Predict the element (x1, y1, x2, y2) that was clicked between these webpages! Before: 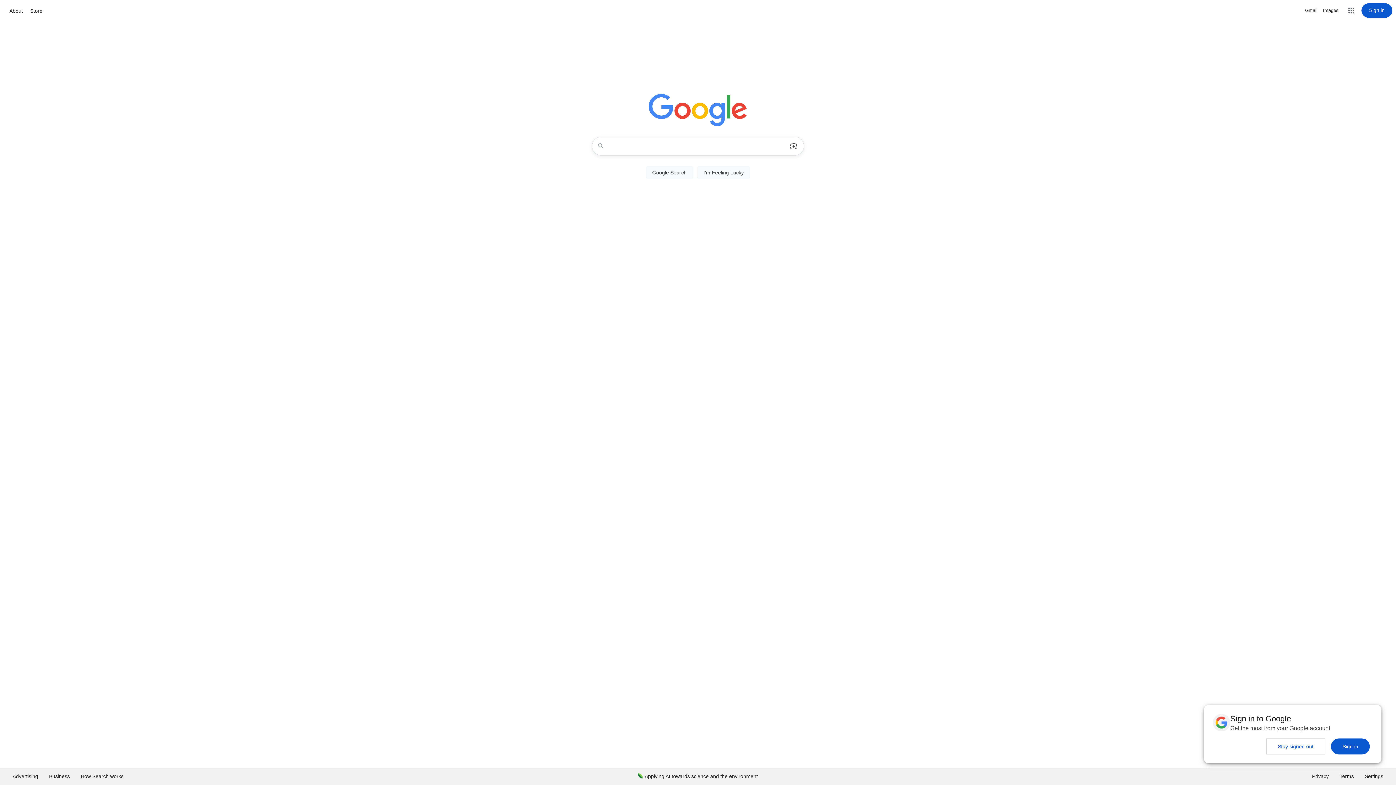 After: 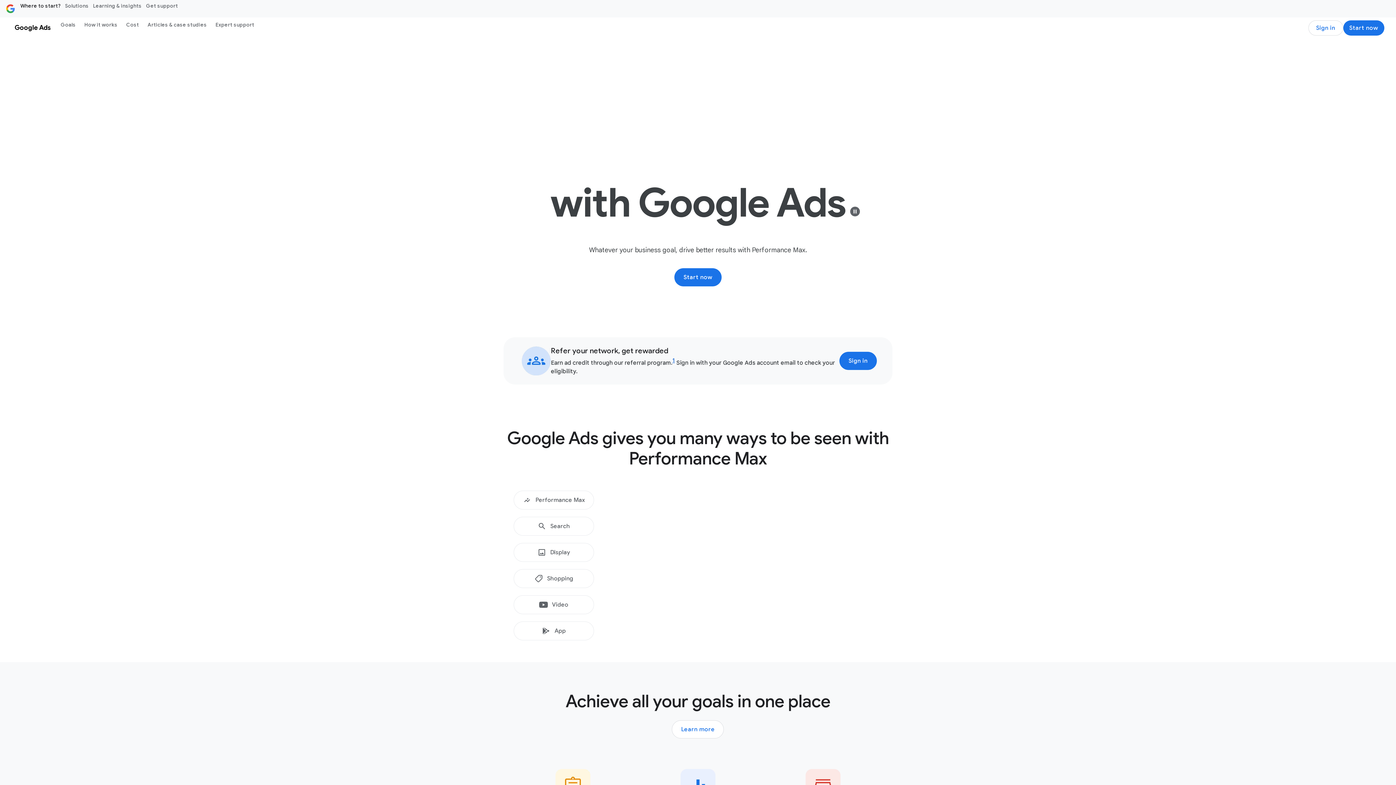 Action: bbox: (7, 768, 43, 785) label: Advertising